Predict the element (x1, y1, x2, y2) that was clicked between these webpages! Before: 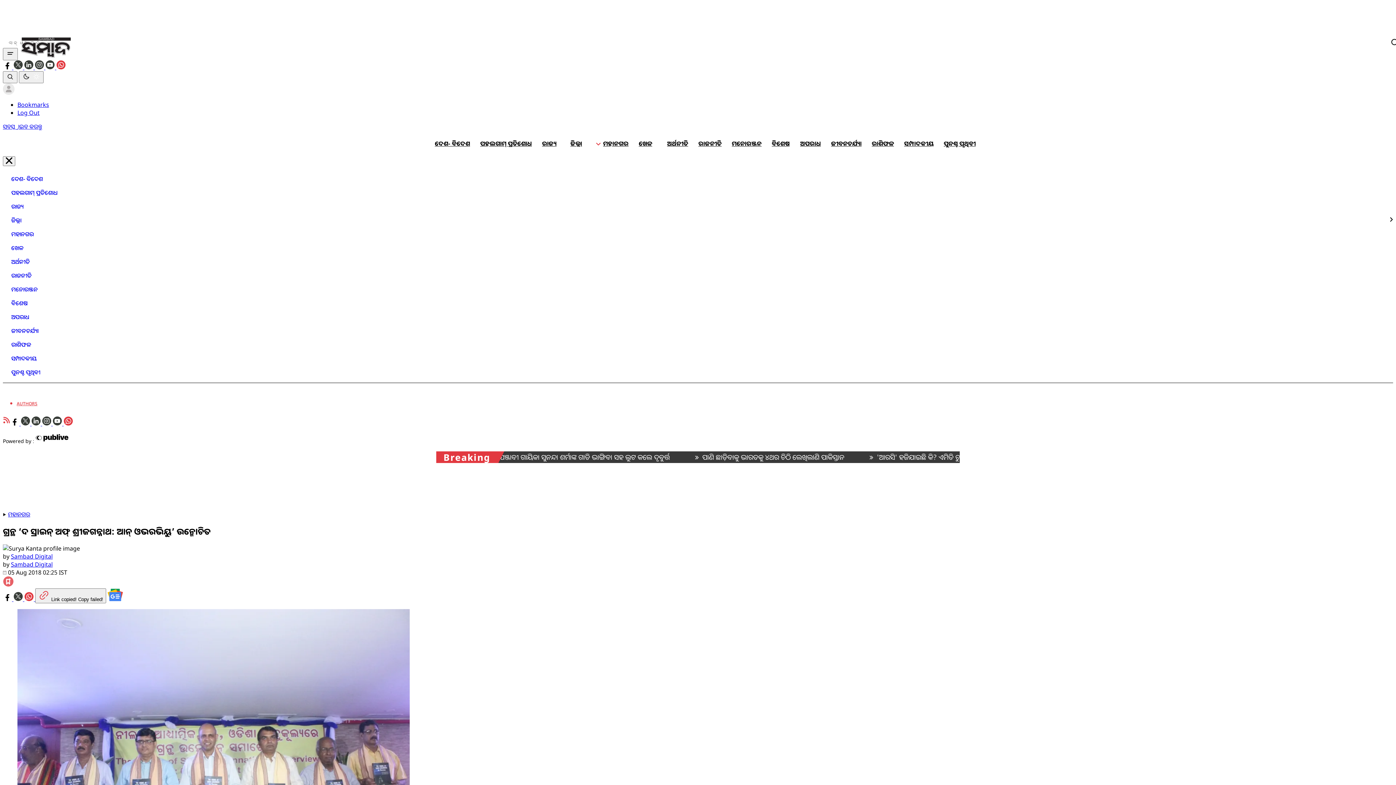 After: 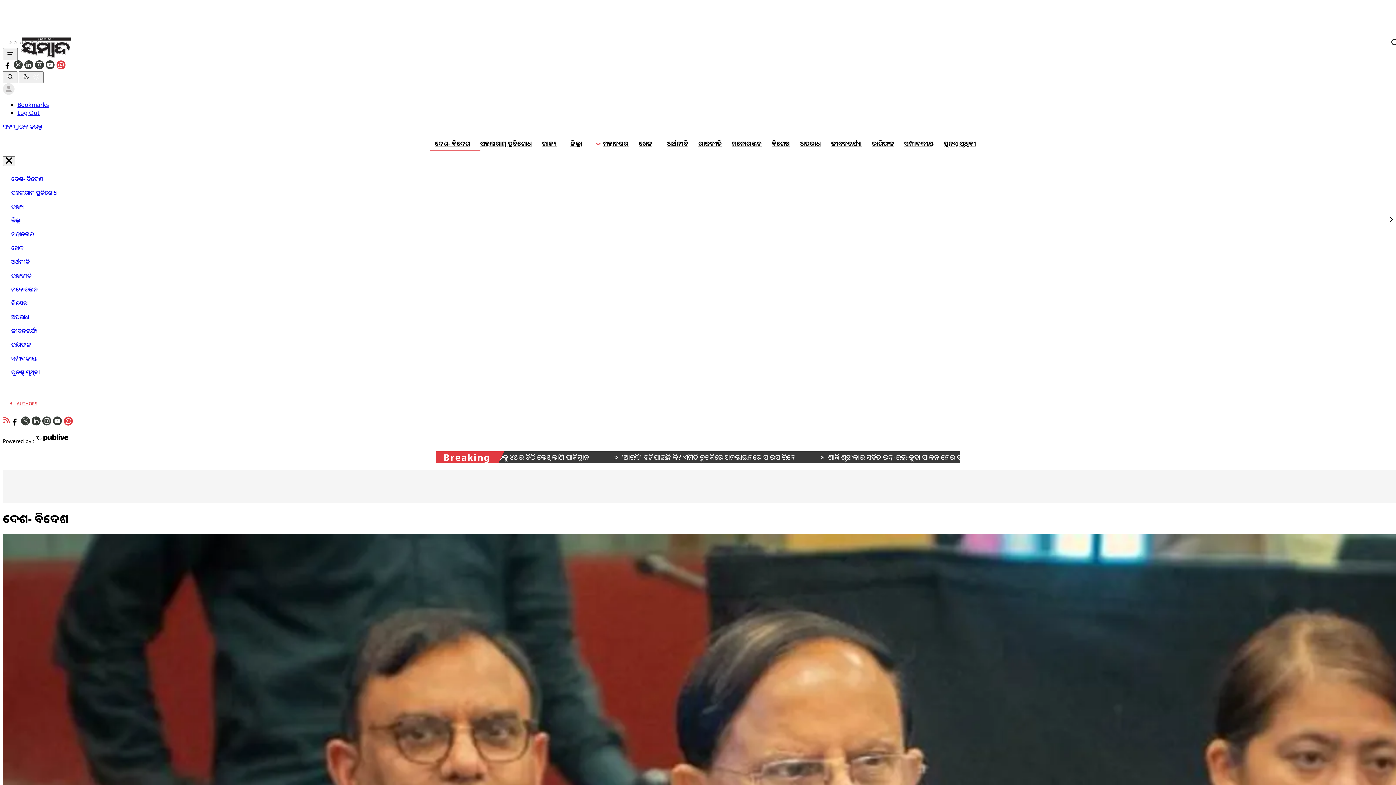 Action: bbox: (432, 135, 472, 151) label: ଦେଶ- ବିଦେଶ